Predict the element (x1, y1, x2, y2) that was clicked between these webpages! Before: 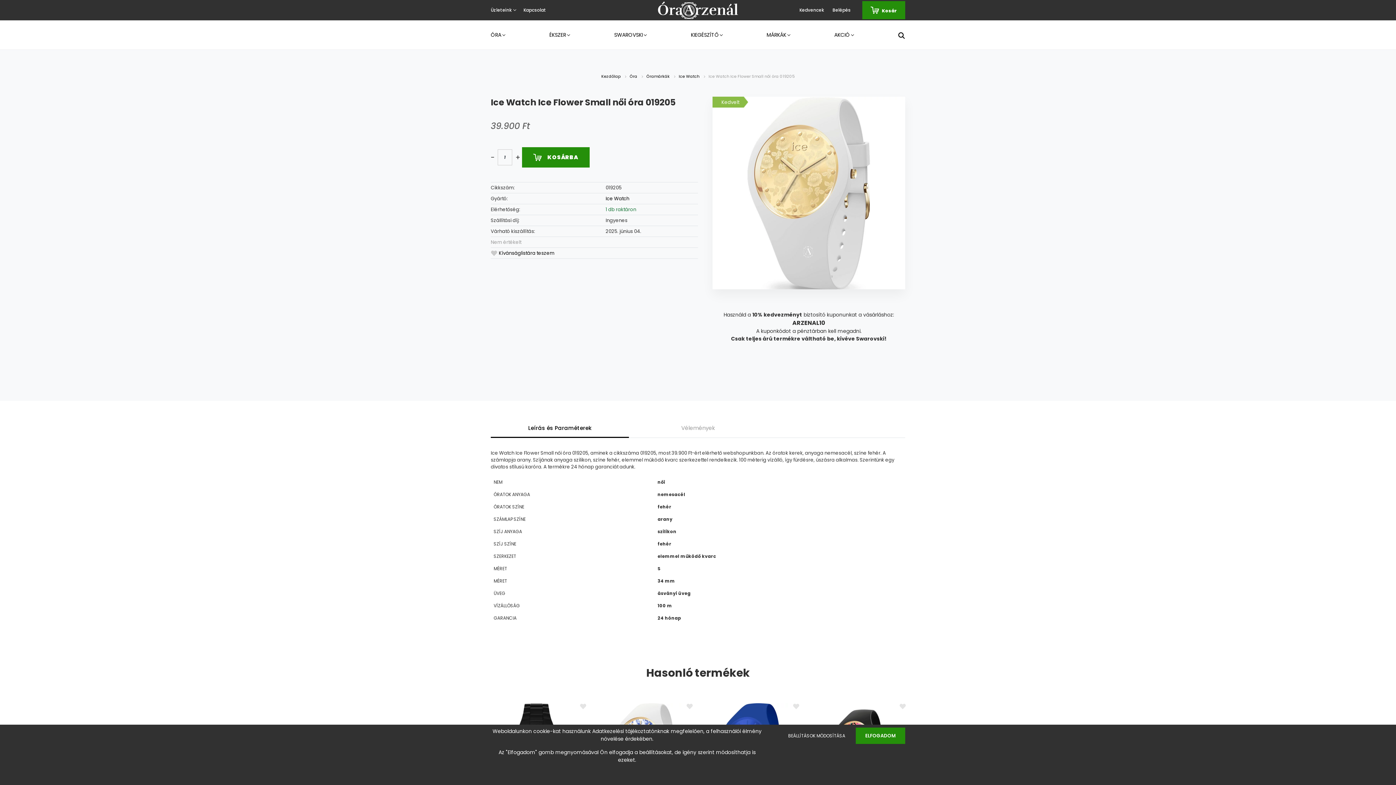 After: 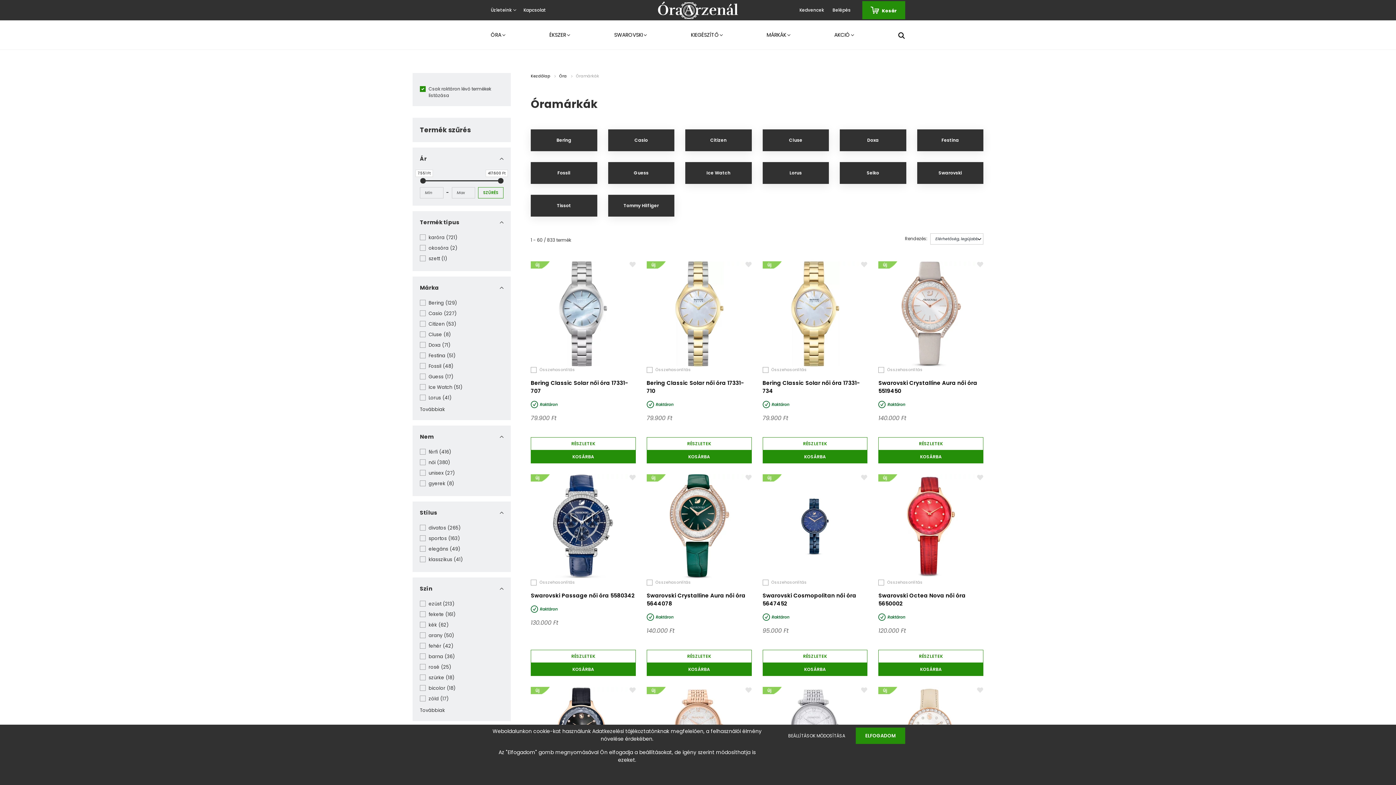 Action: label: Óramárkák  bbox: (646, 73, 670, 79)